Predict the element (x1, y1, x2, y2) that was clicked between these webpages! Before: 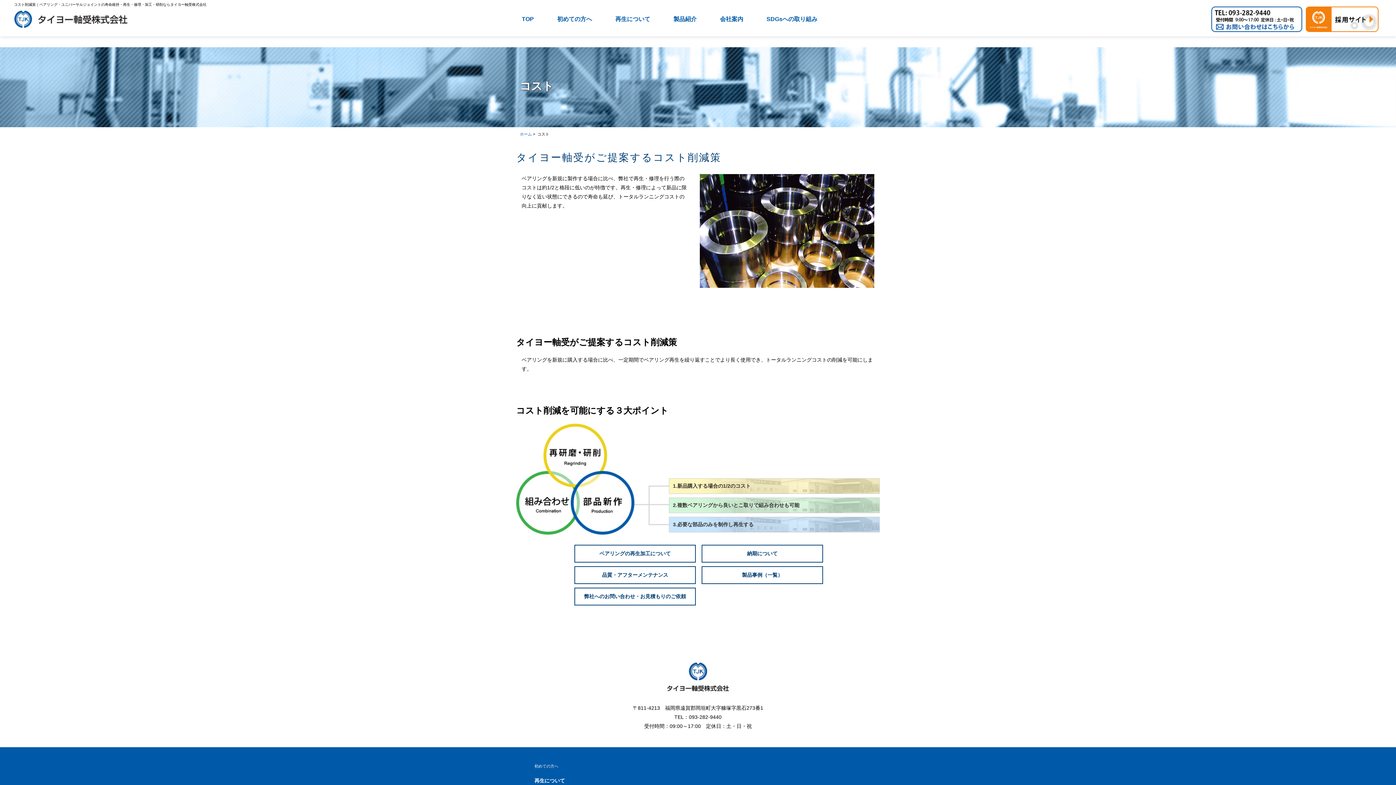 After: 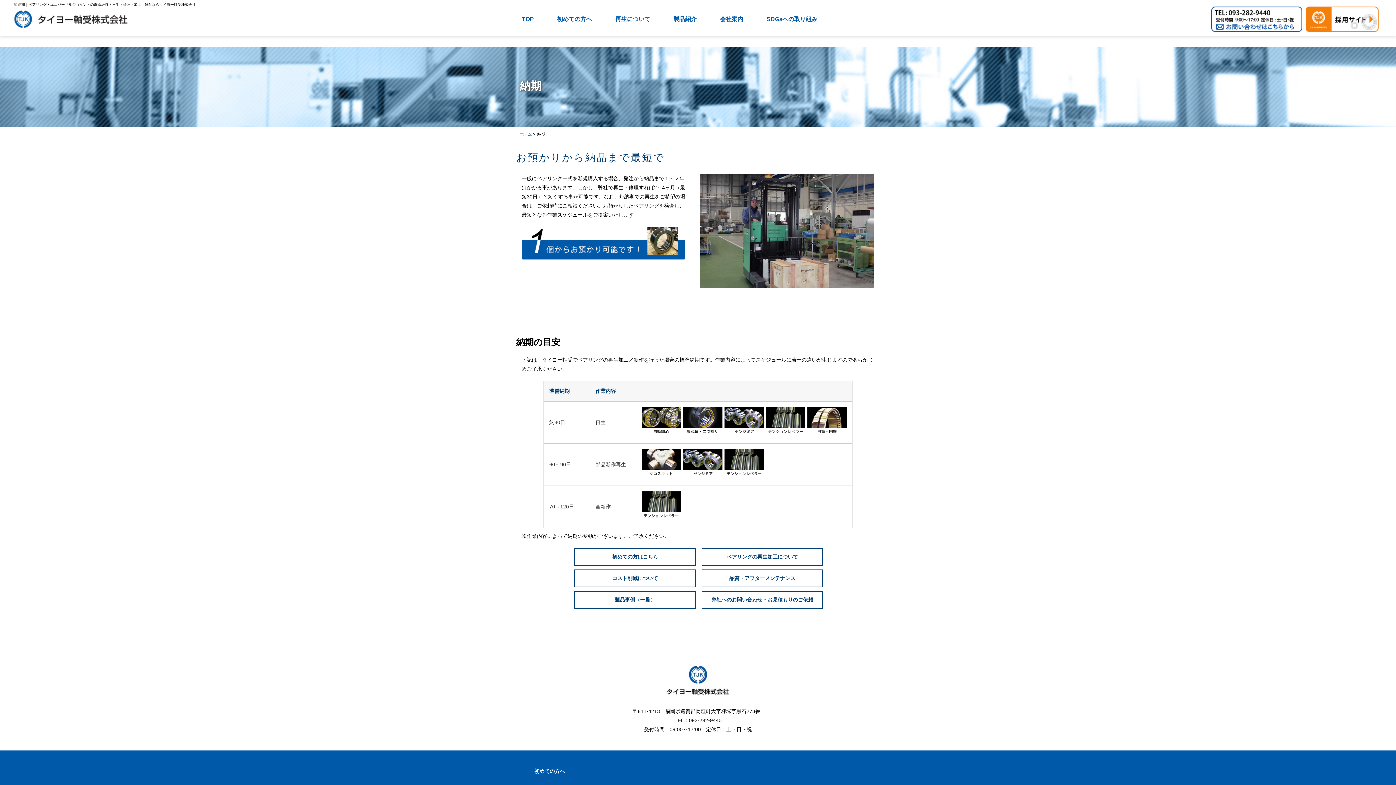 Action: bbox: (701, 545, 823, 563) label: 納期について